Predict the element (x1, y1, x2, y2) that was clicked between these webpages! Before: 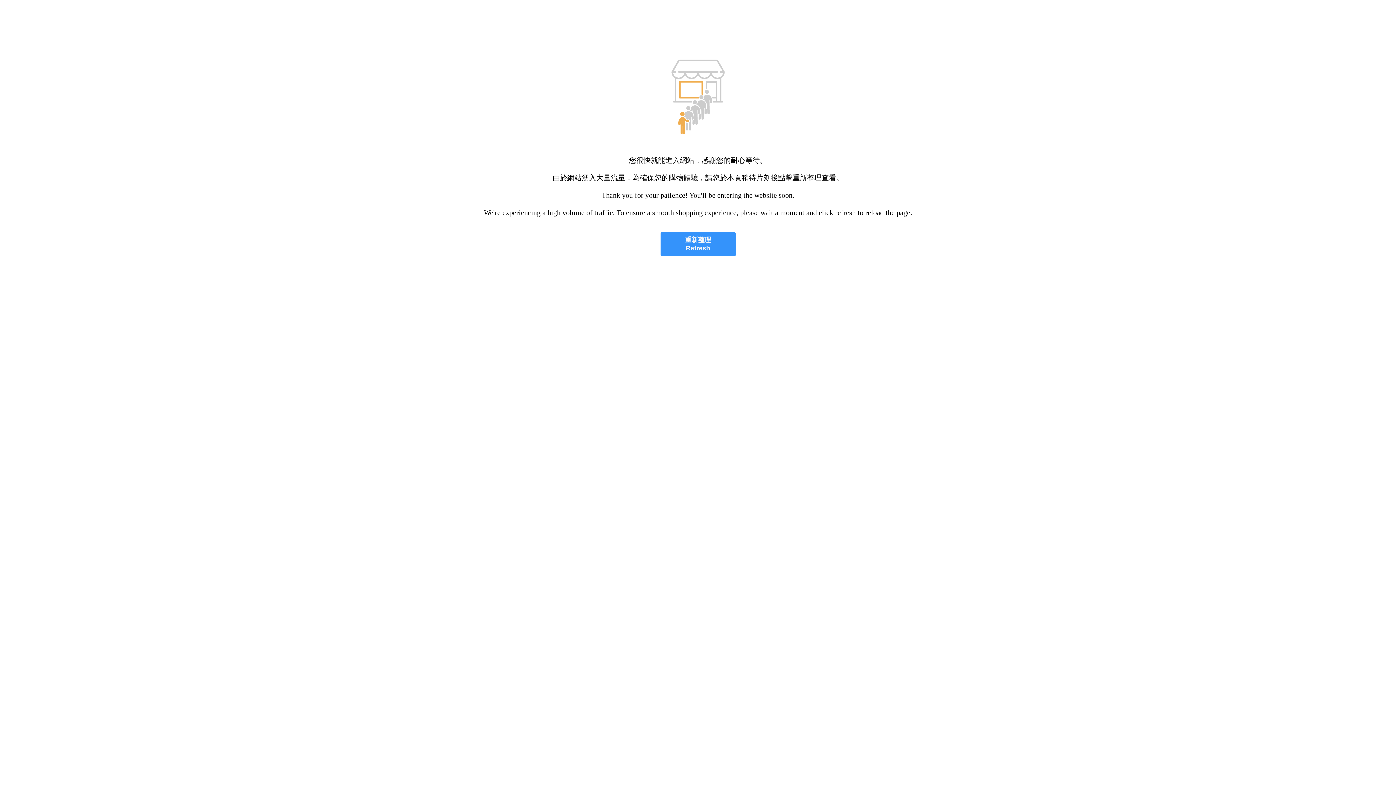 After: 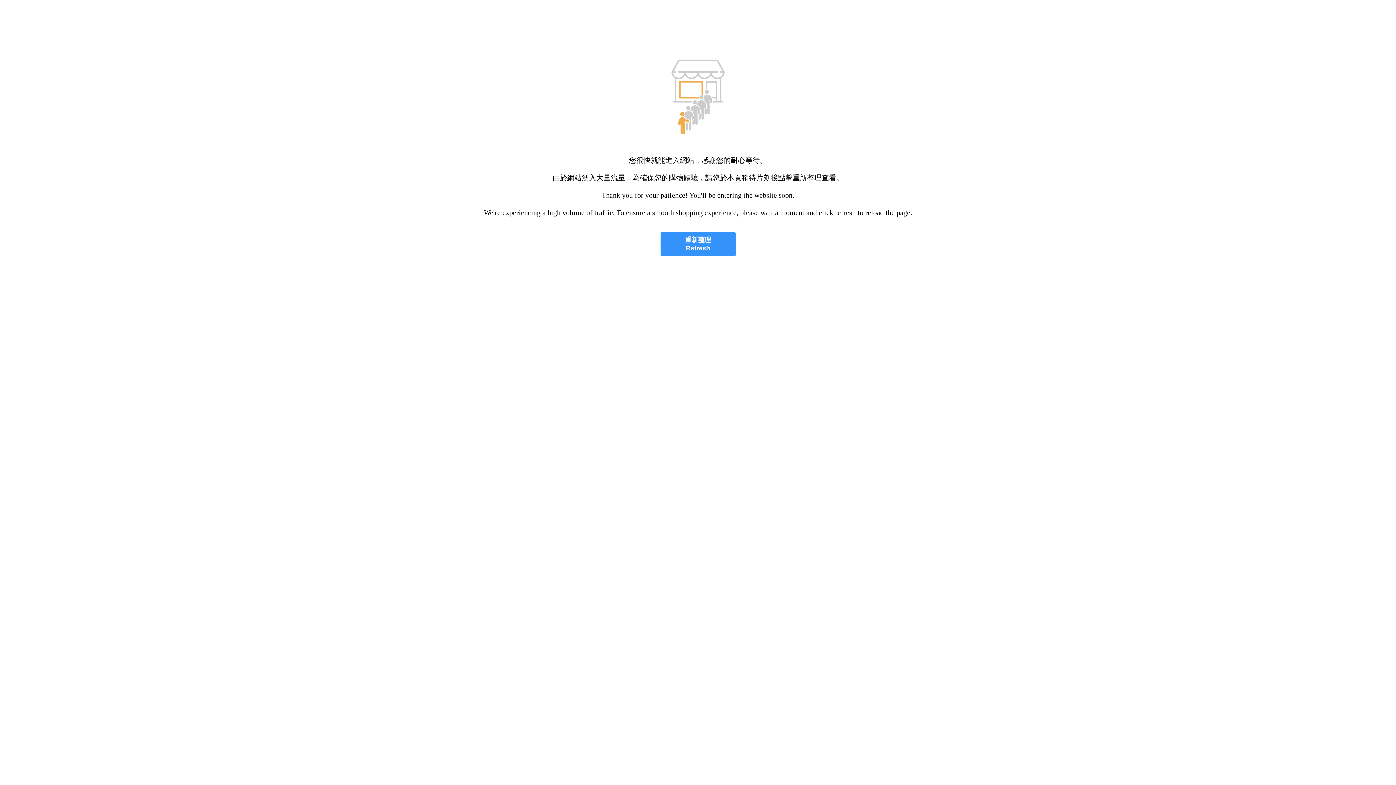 Action: bbox: (660, 232, 735, 256) label: 重新整理
Refresh